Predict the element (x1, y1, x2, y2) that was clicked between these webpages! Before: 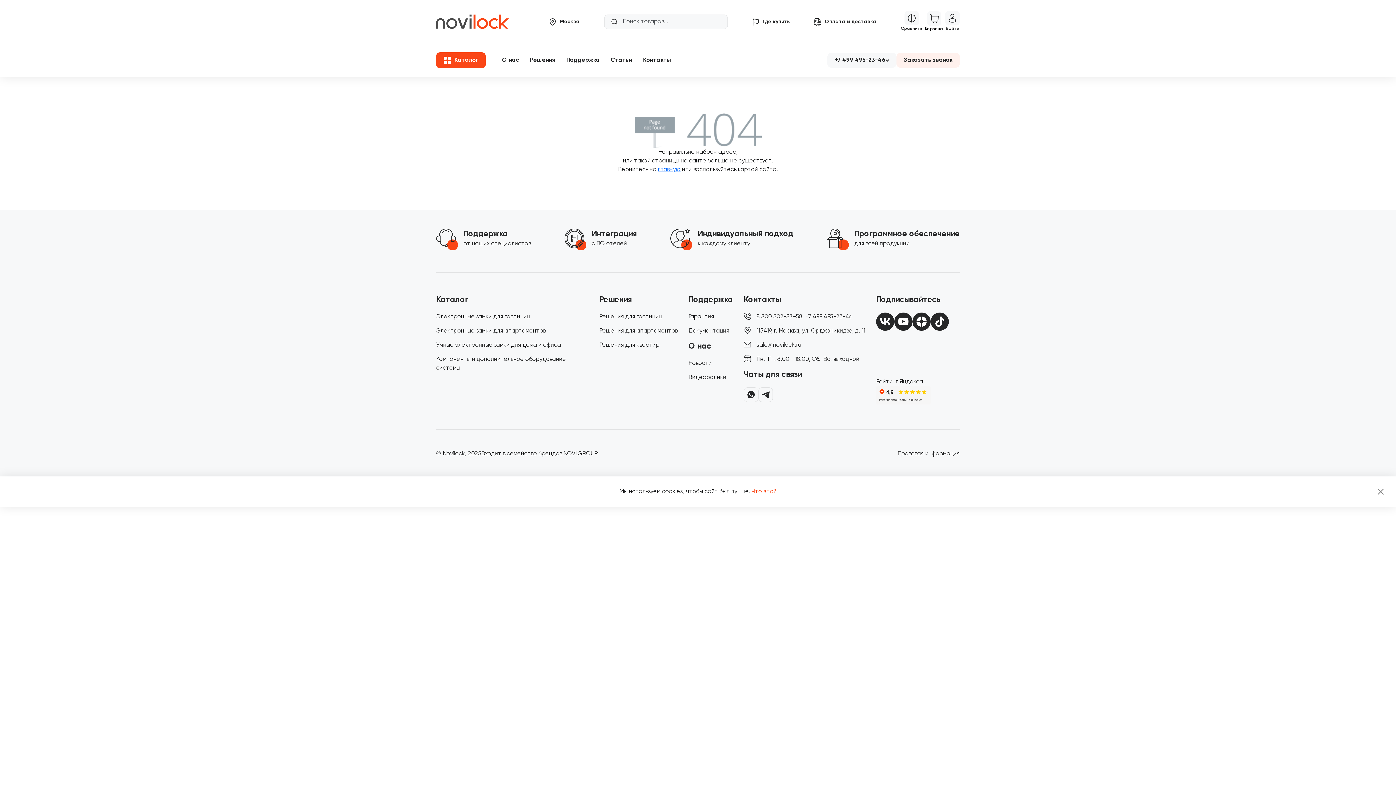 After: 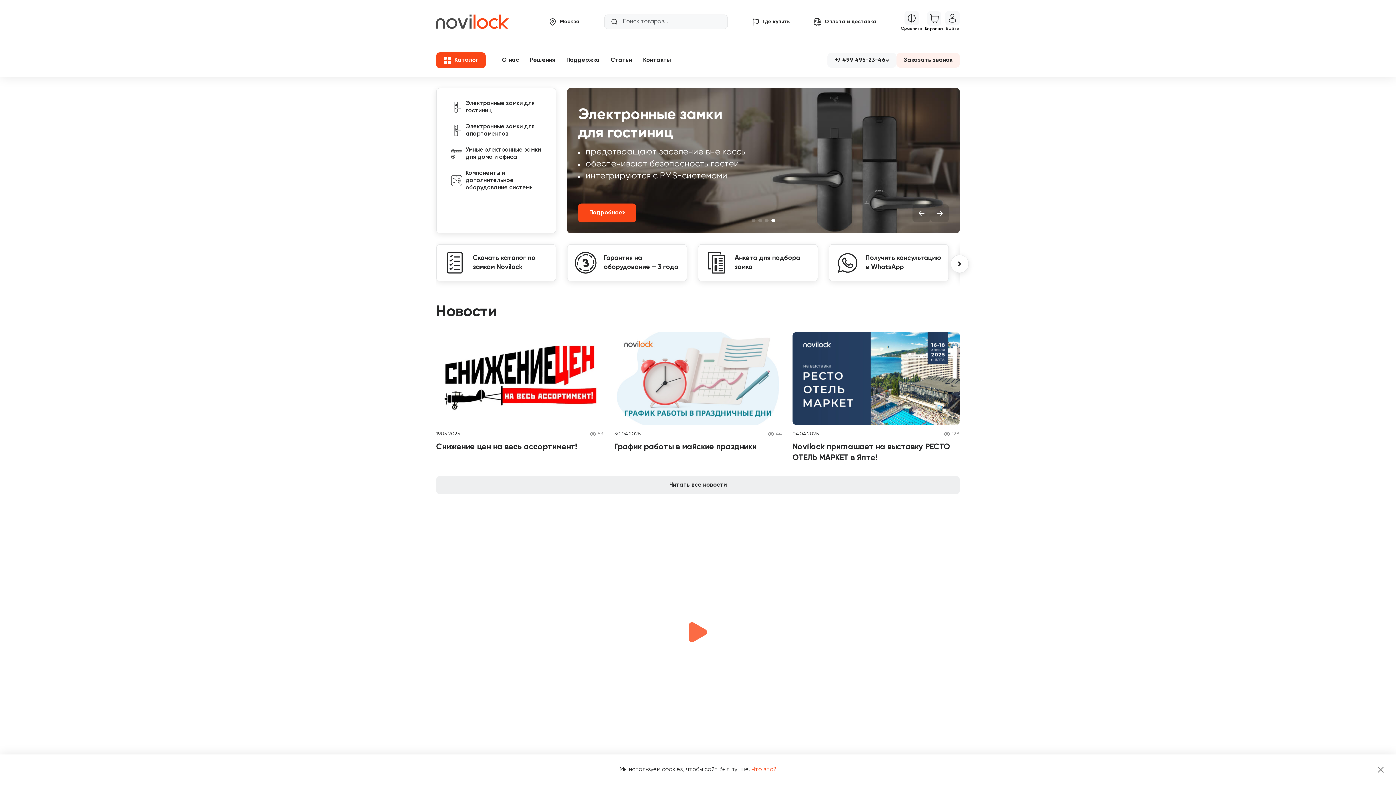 Action: bbox: (658, 166, 680, 172) label: главную